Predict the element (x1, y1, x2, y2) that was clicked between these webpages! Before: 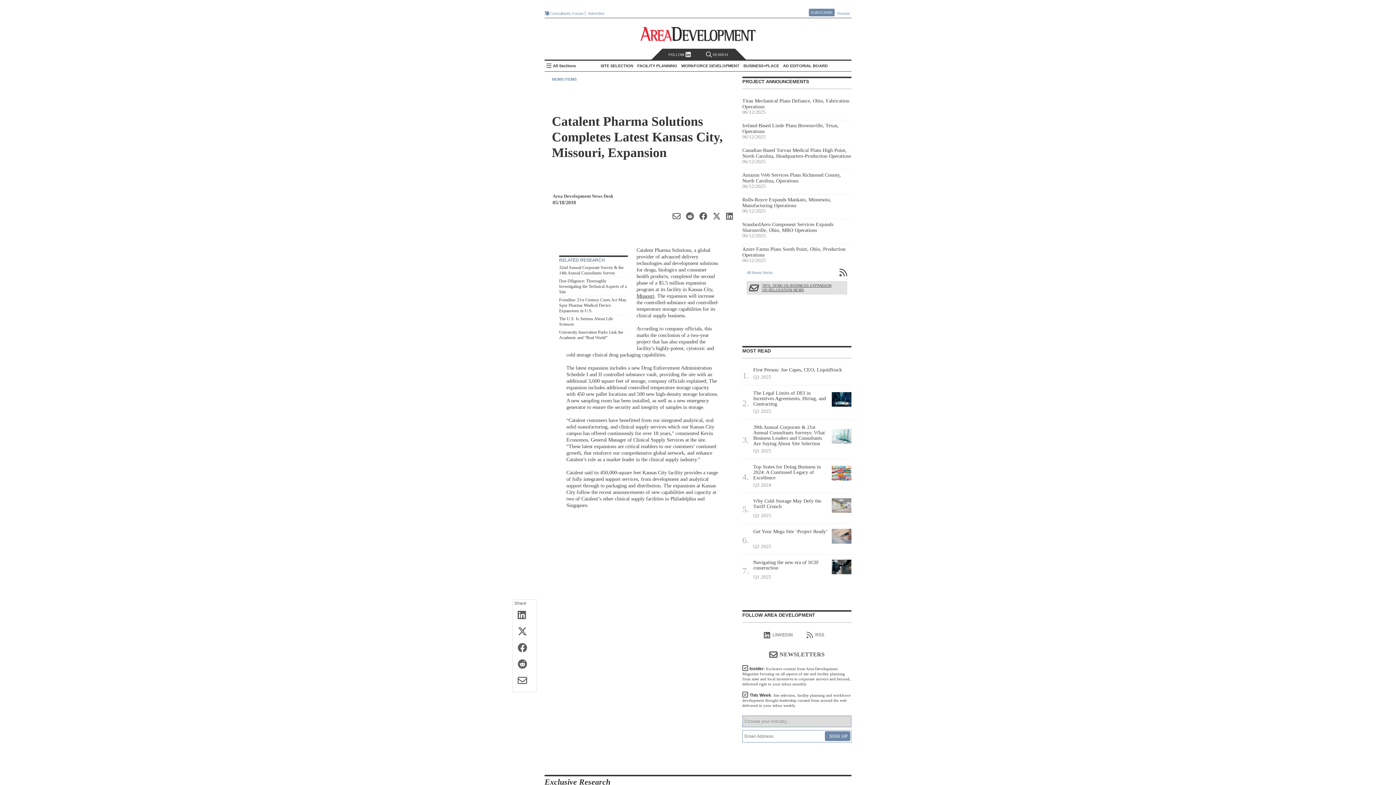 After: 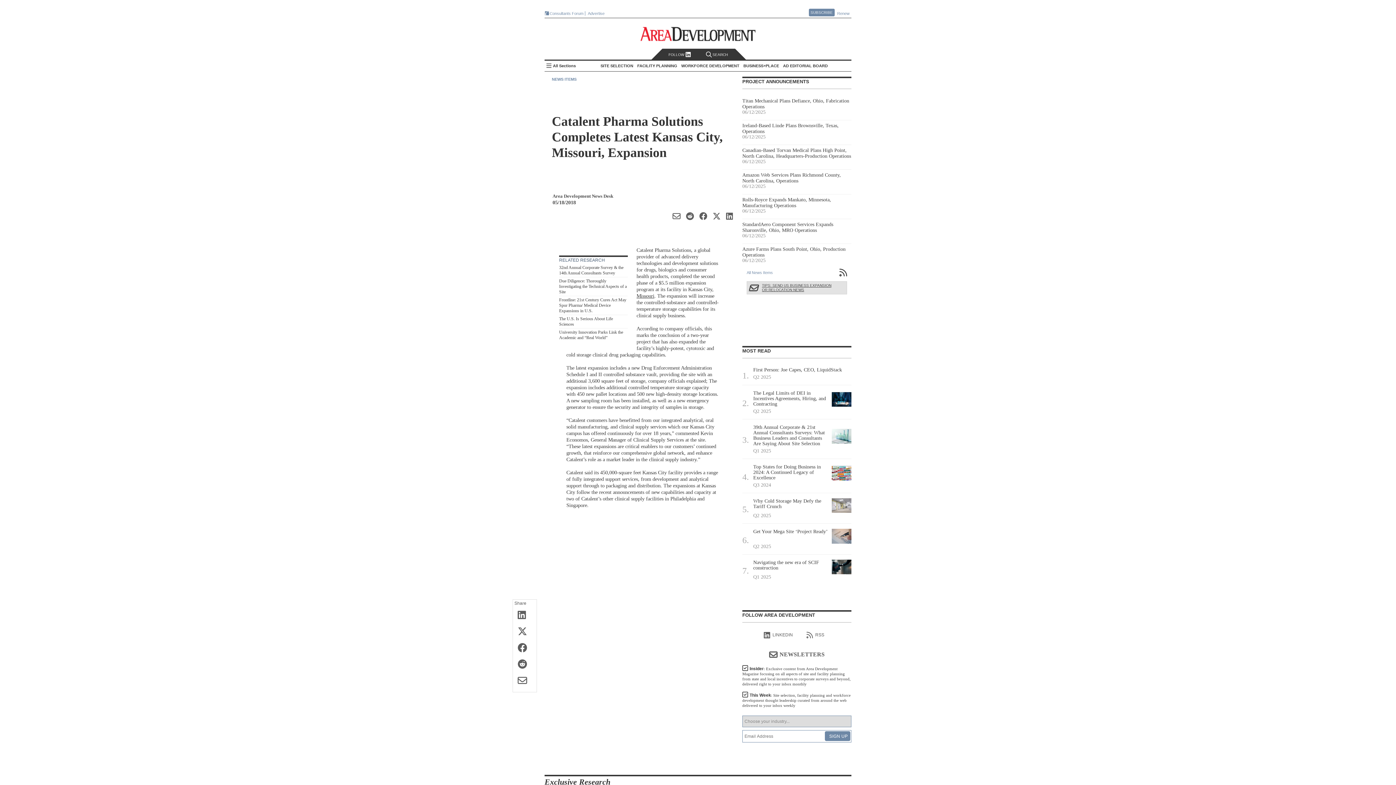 Action: bbox: (837, 11, 851, 15) label: Renew